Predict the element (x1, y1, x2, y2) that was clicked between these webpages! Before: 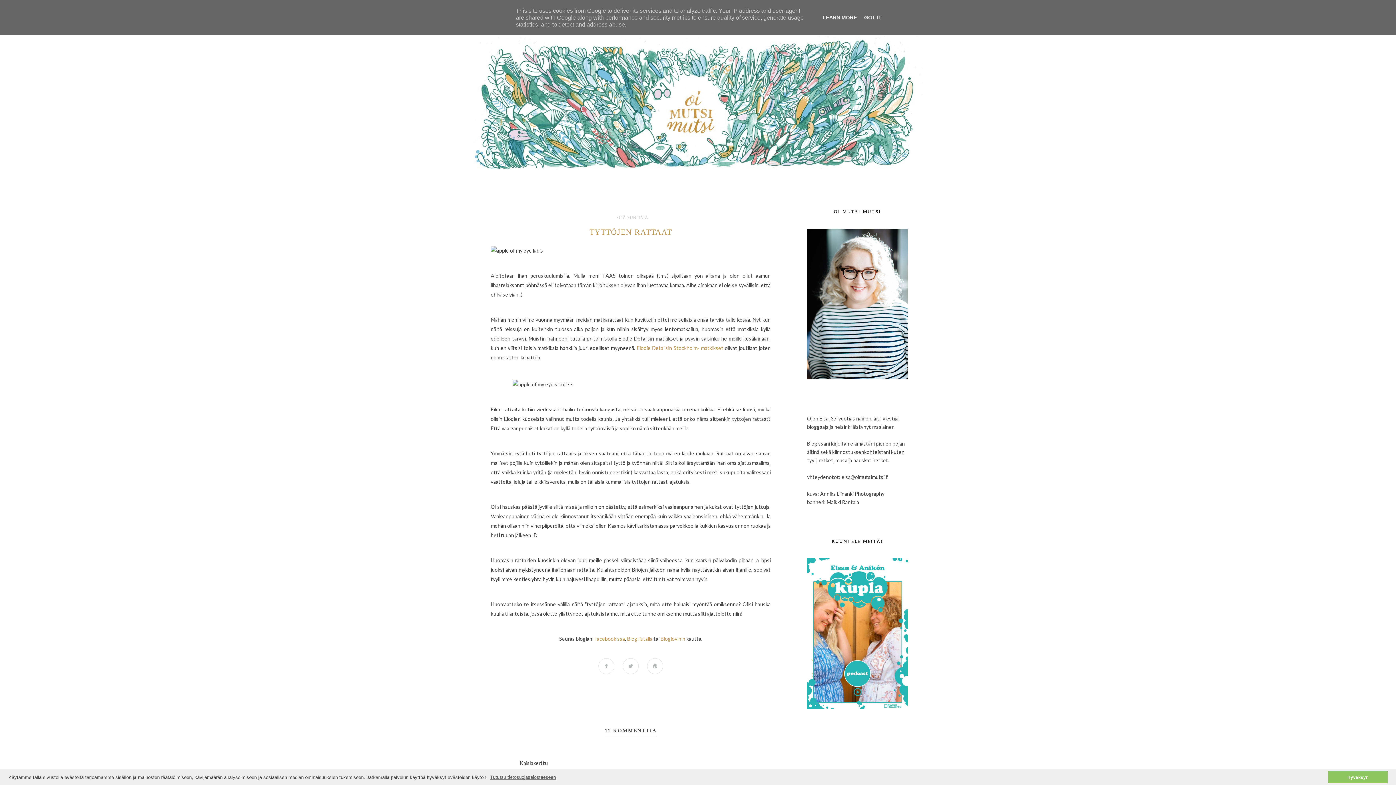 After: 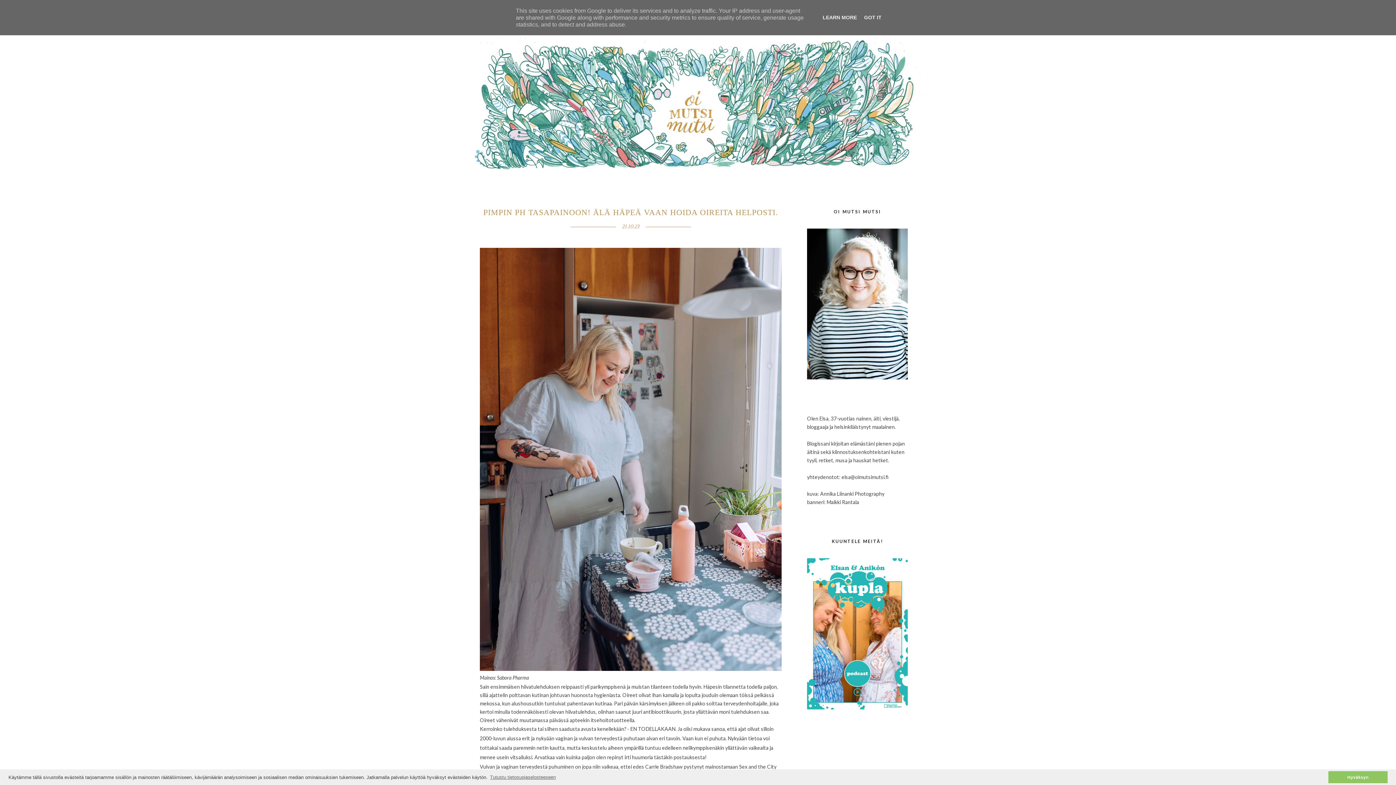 Action: bbox: (465, 32, 916, 173)